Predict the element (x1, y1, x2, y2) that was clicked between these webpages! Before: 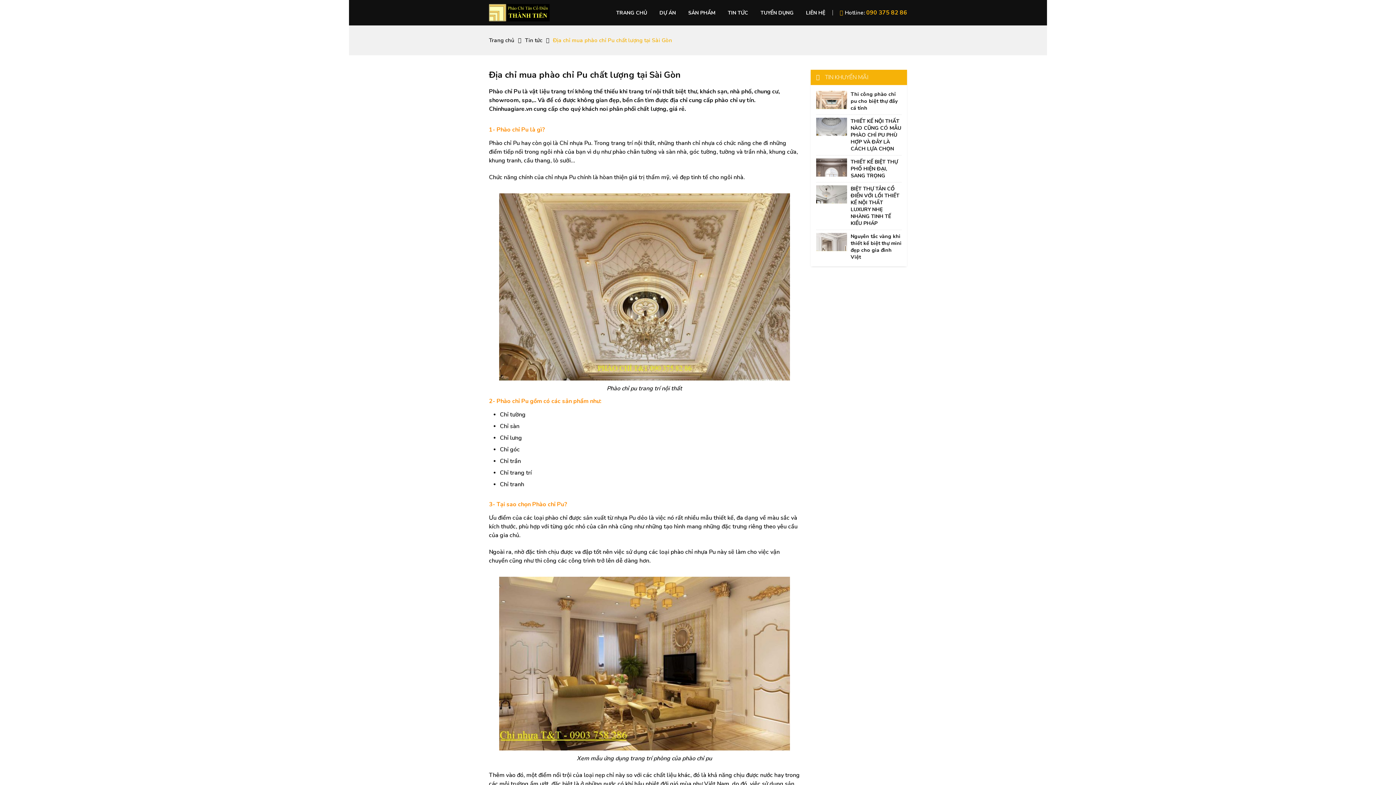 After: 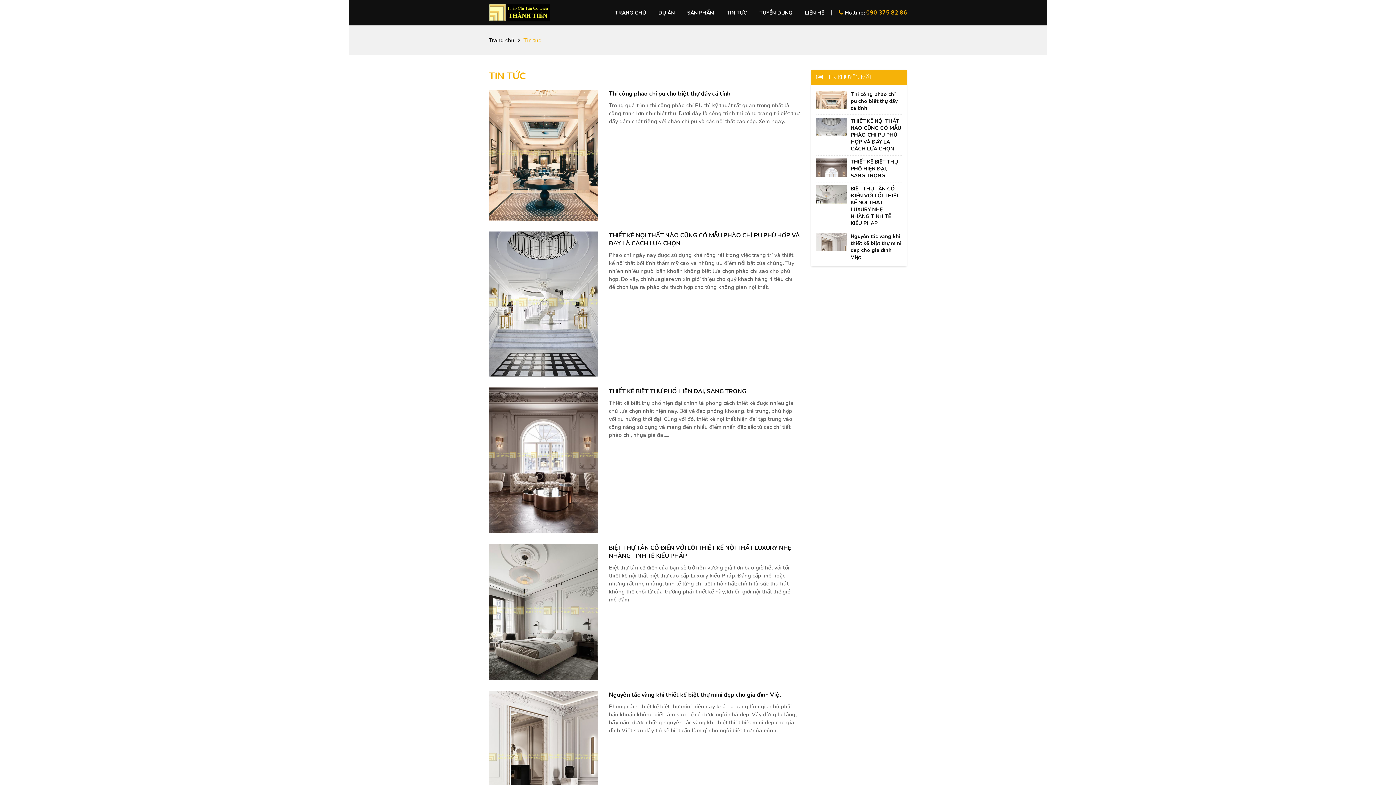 Action: label: Tin tức bbox: (525, 36, 542, 44)